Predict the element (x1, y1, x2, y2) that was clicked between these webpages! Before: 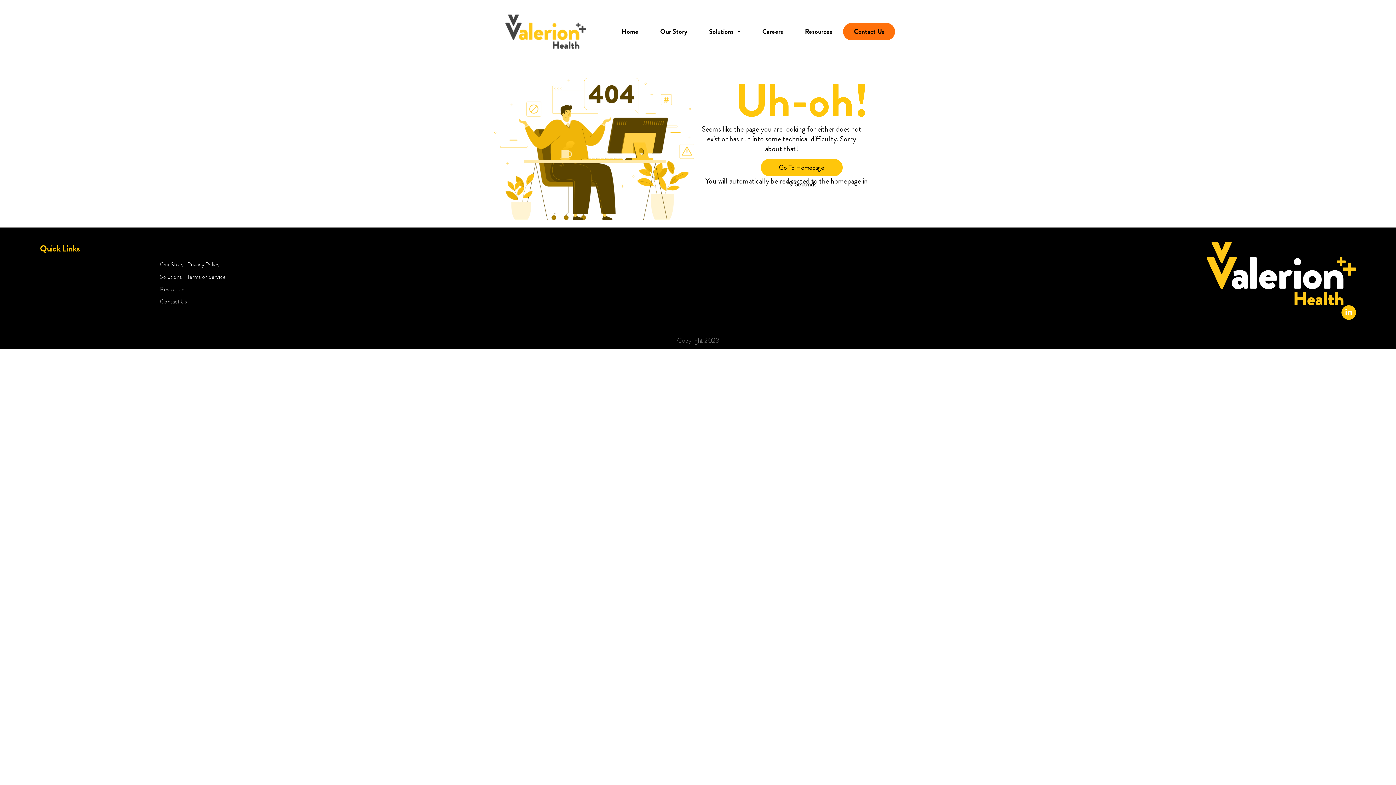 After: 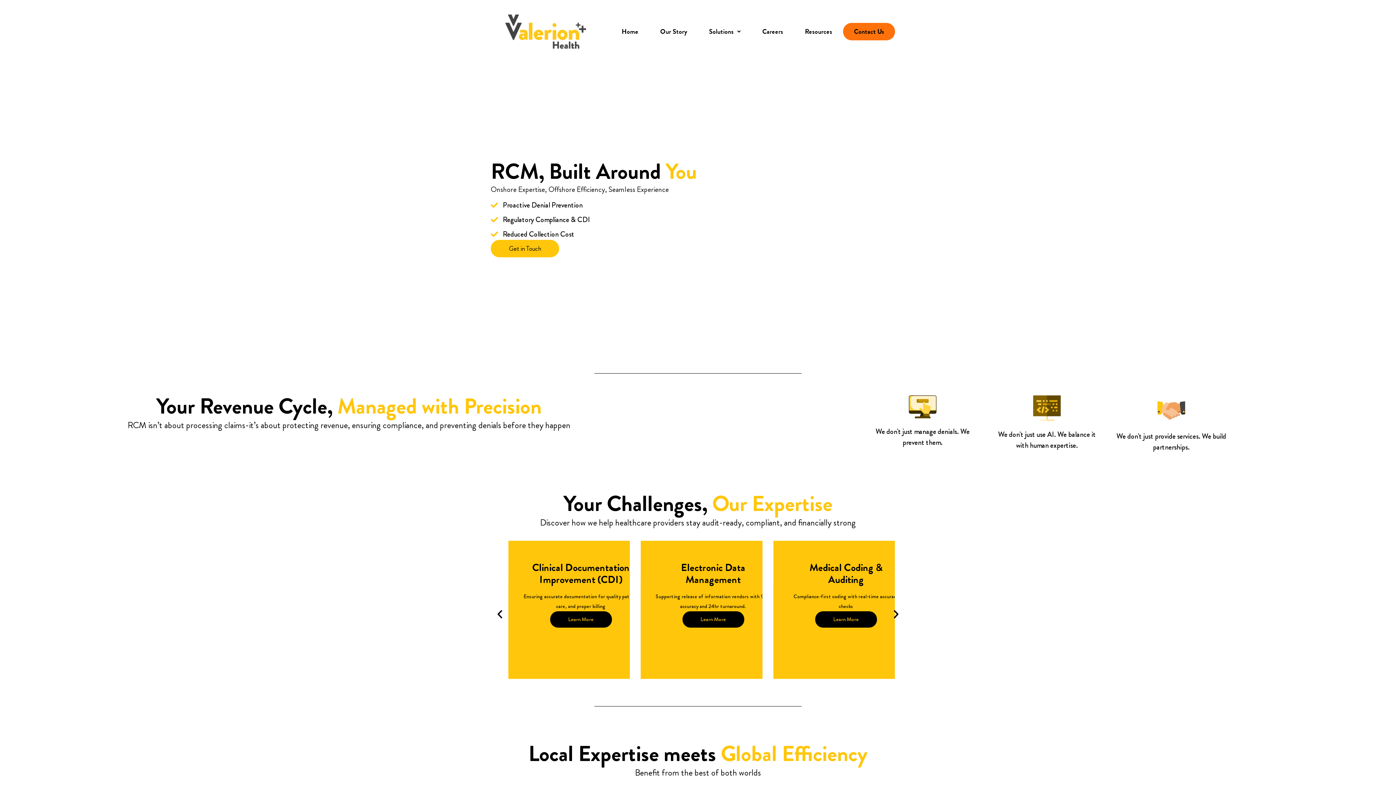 Action: bbox: (501, 14, 590, 48)